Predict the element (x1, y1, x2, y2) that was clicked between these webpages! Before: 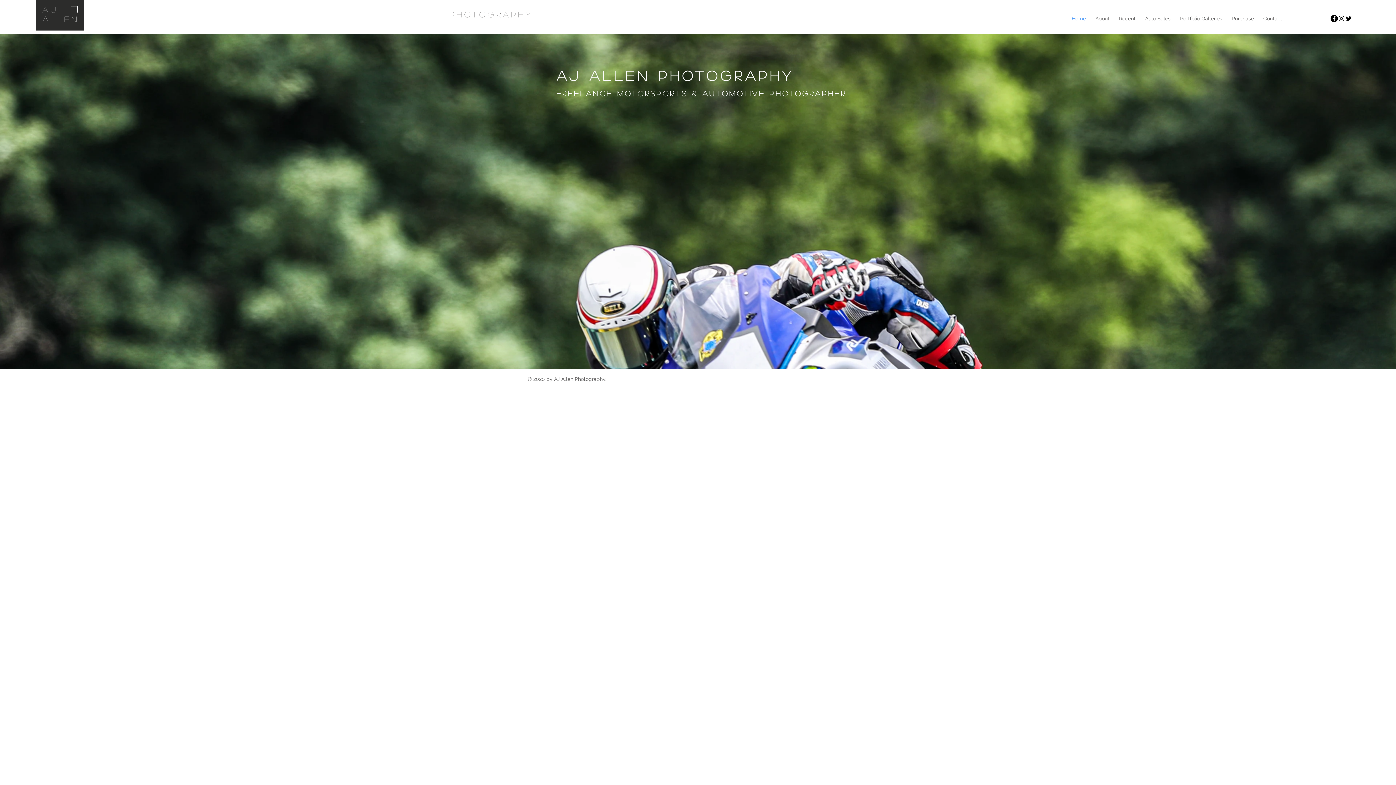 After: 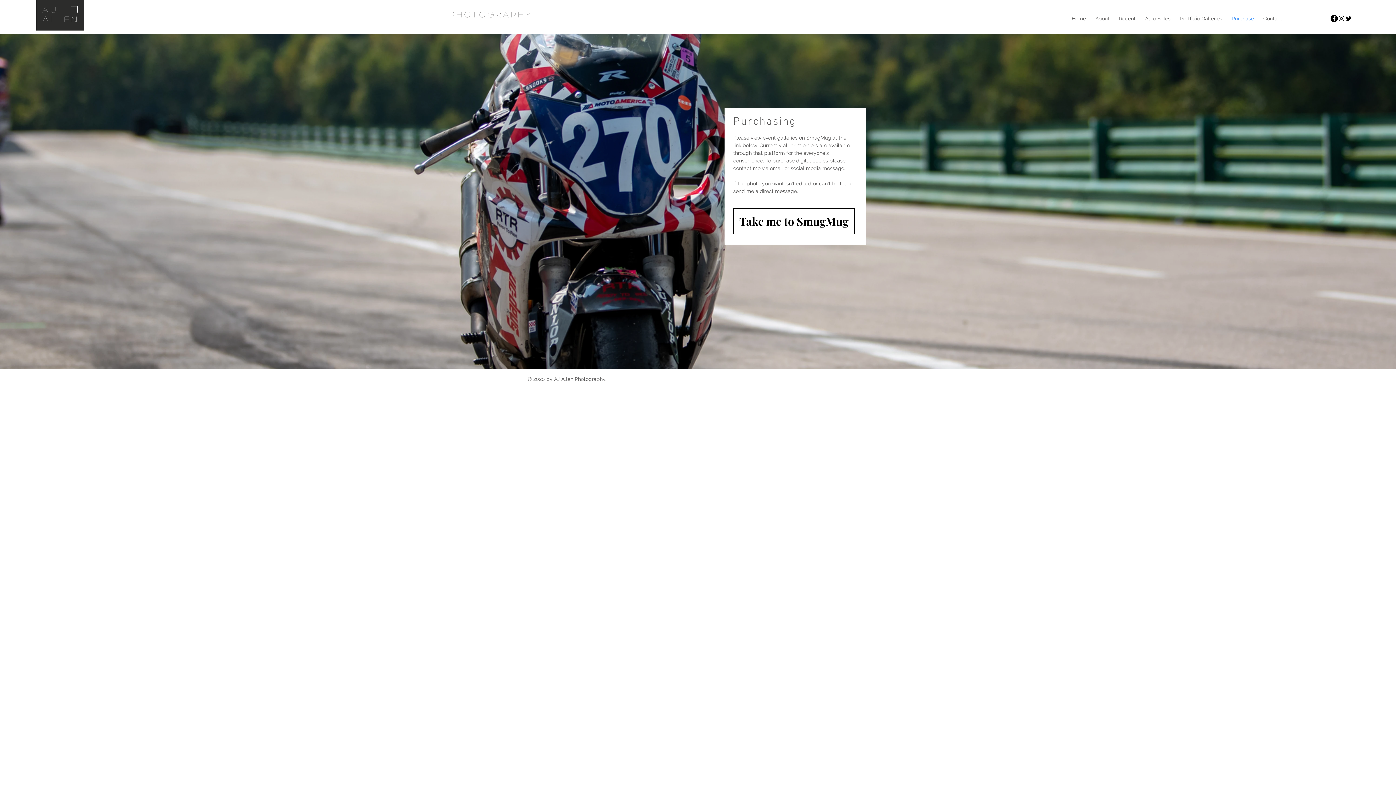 Action: label: Purchase bbox: (1227, 13, 1258, 24)